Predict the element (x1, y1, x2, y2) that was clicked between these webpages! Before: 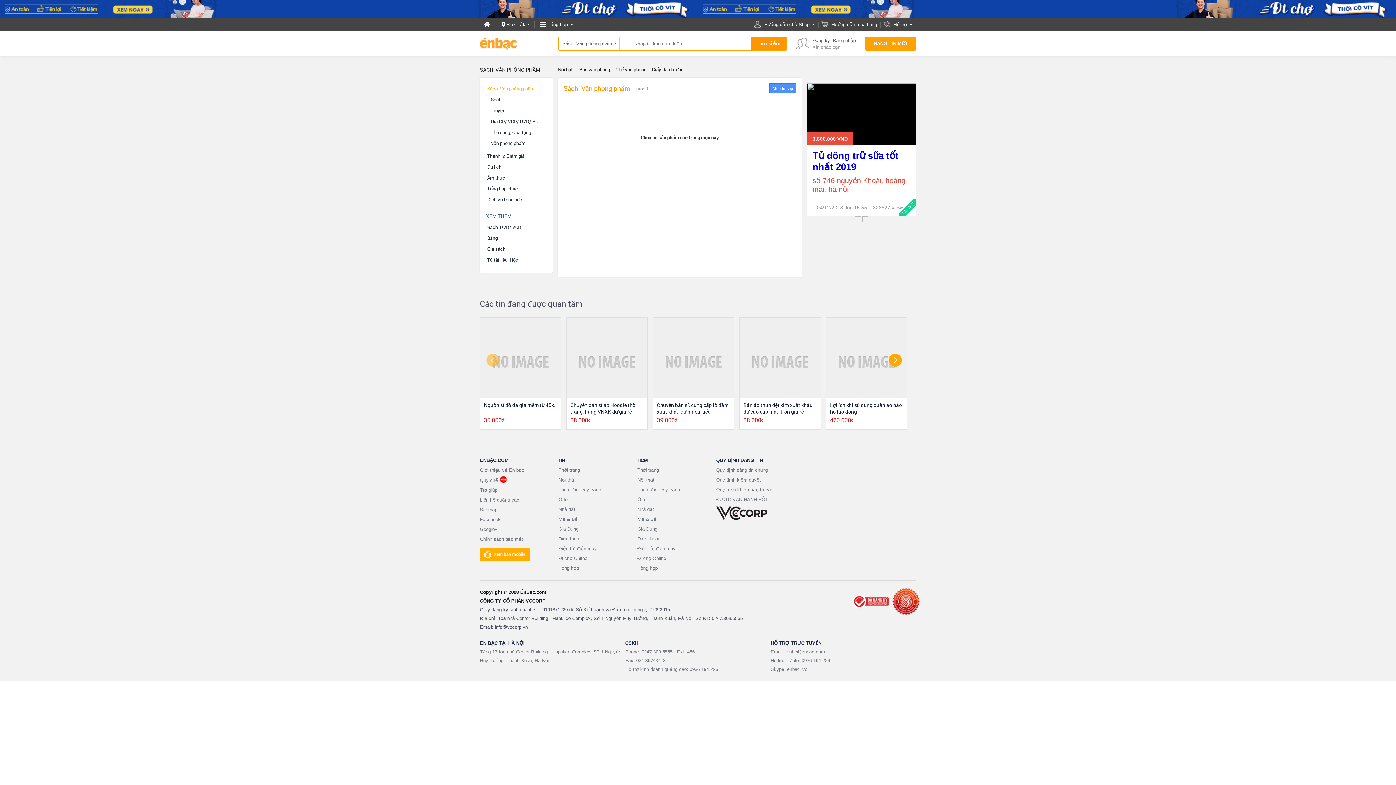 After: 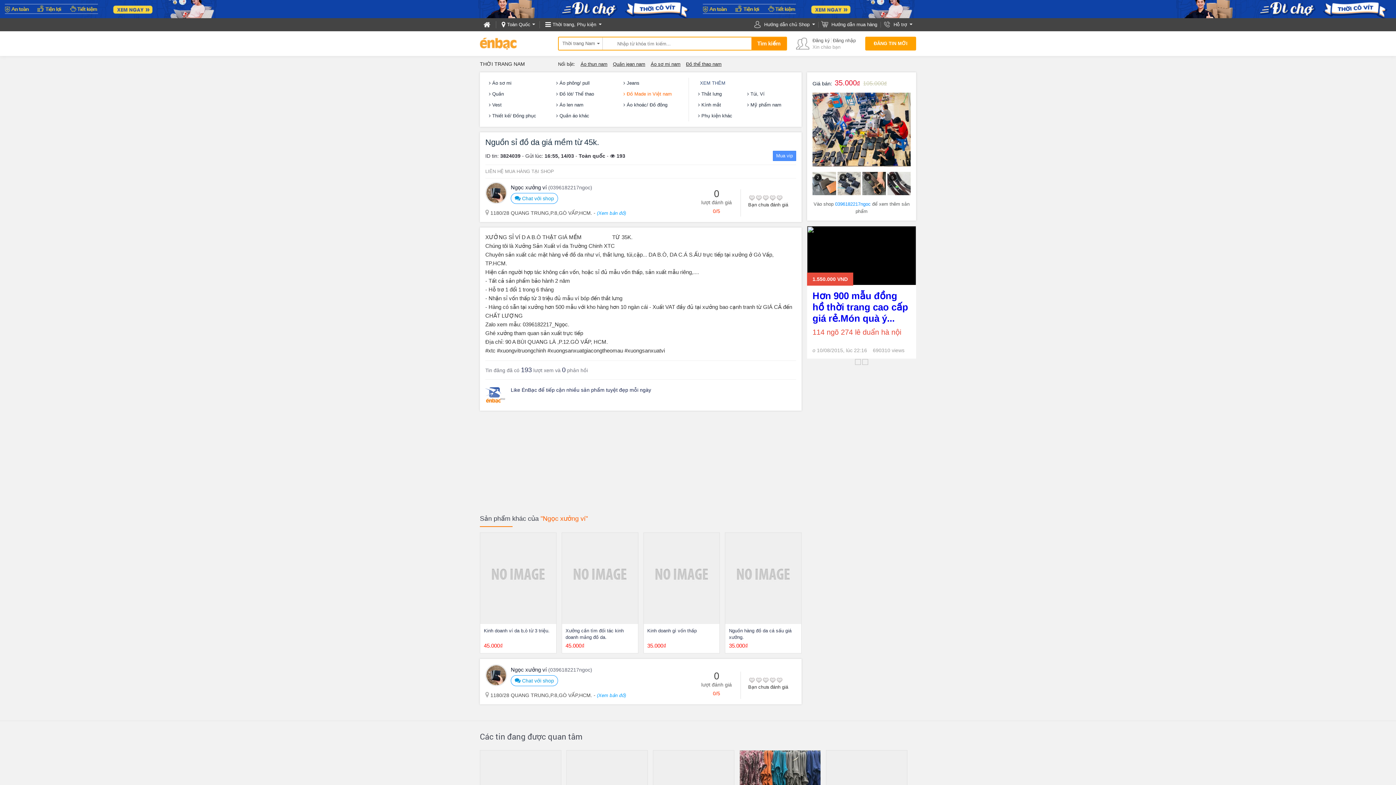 Action: bbox: (480, 317, 561, 398)